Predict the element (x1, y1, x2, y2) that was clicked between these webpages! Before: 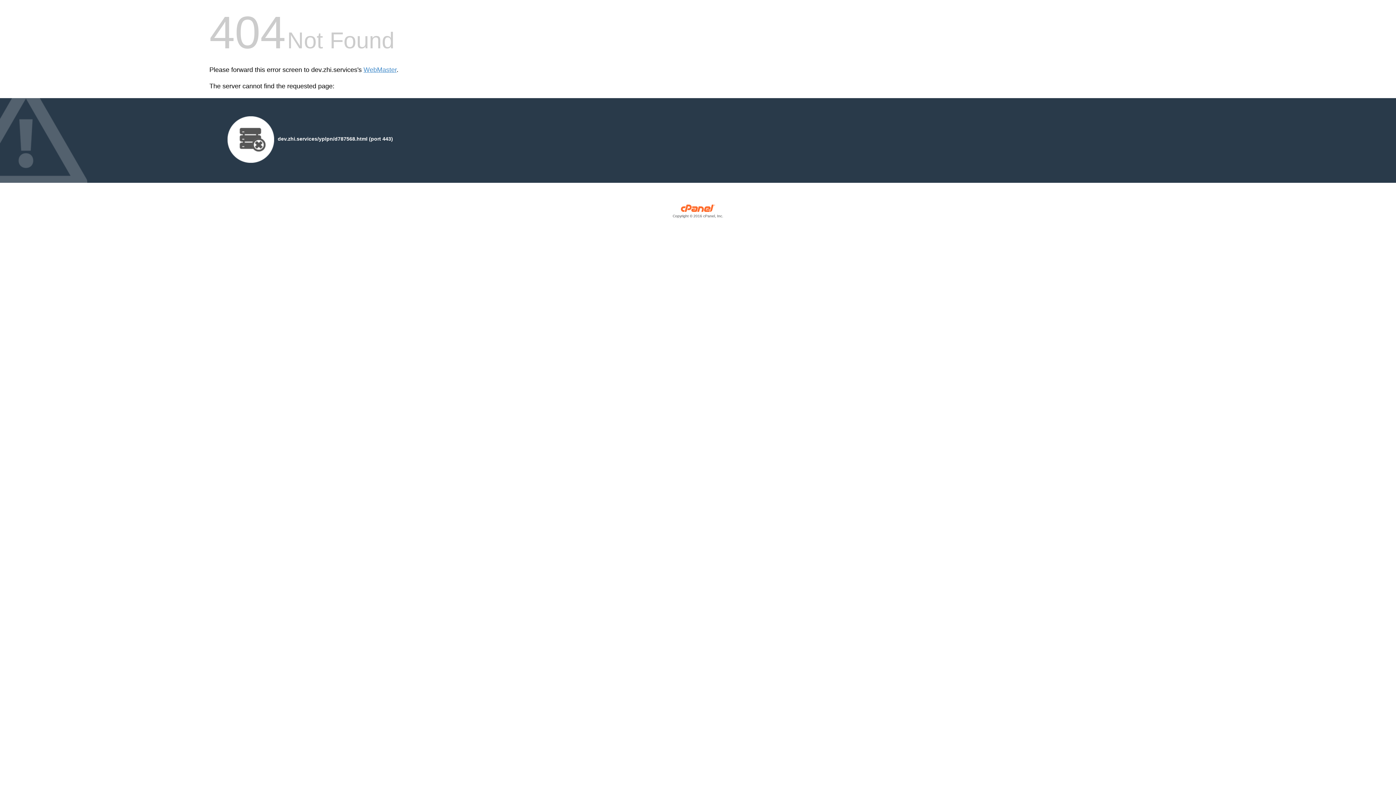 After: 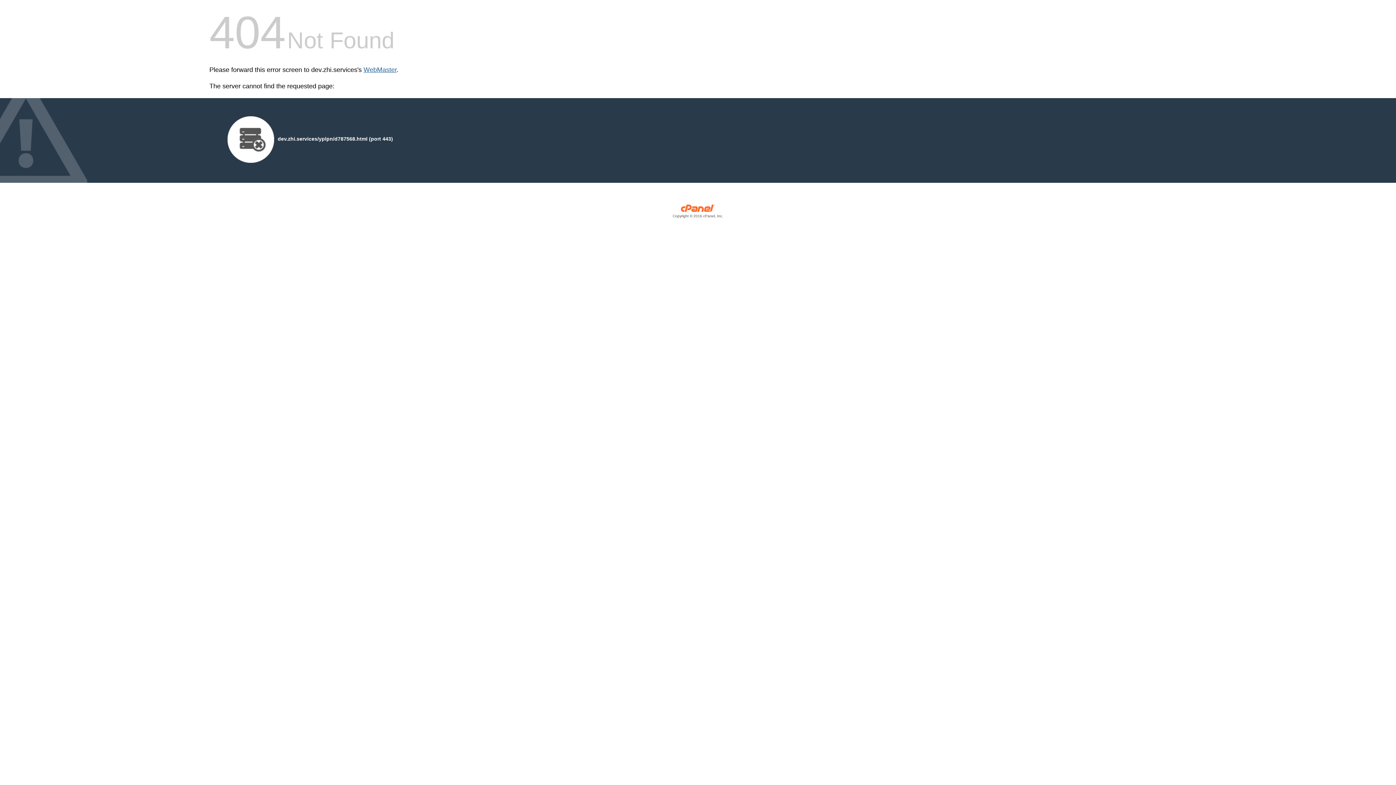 Action: bbox: (363, 66, 396, 73) label: WebMaster